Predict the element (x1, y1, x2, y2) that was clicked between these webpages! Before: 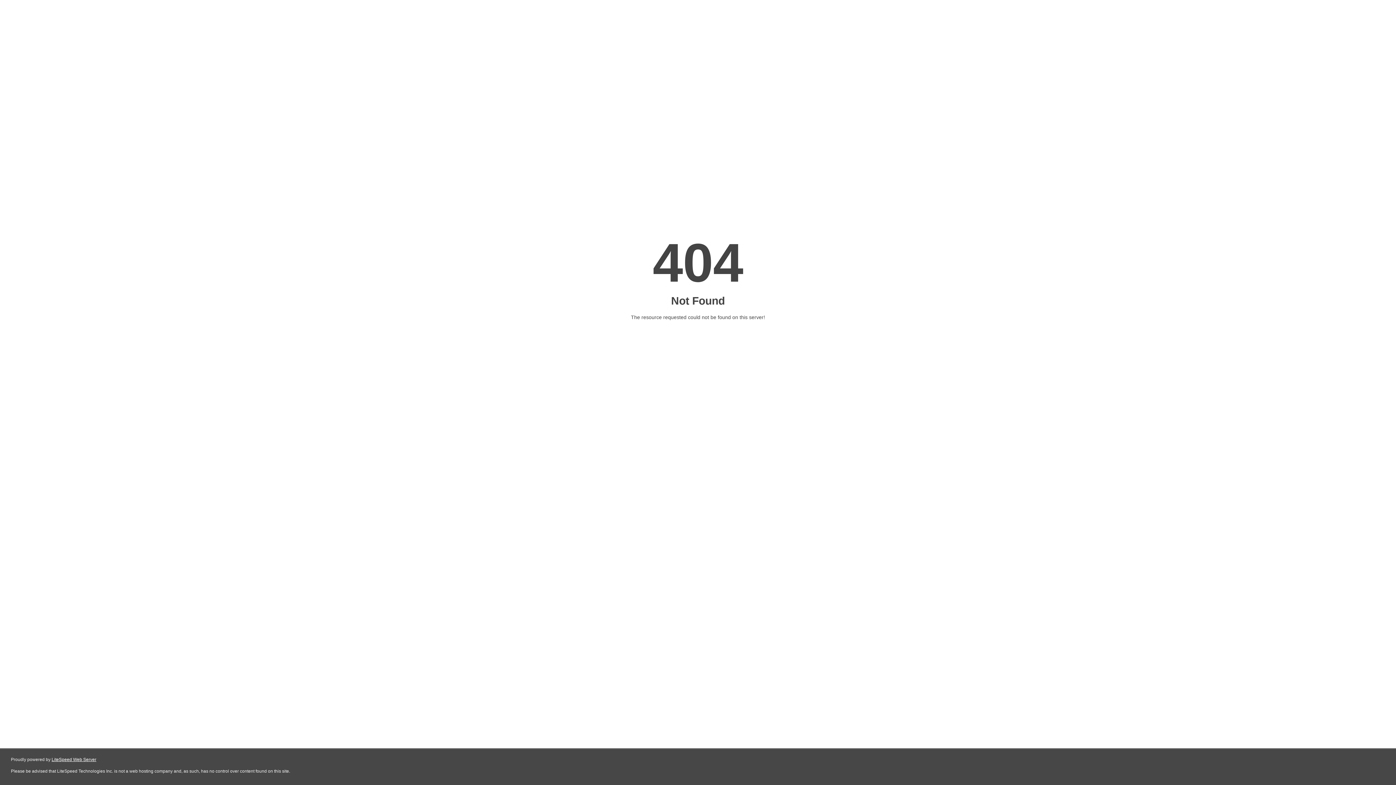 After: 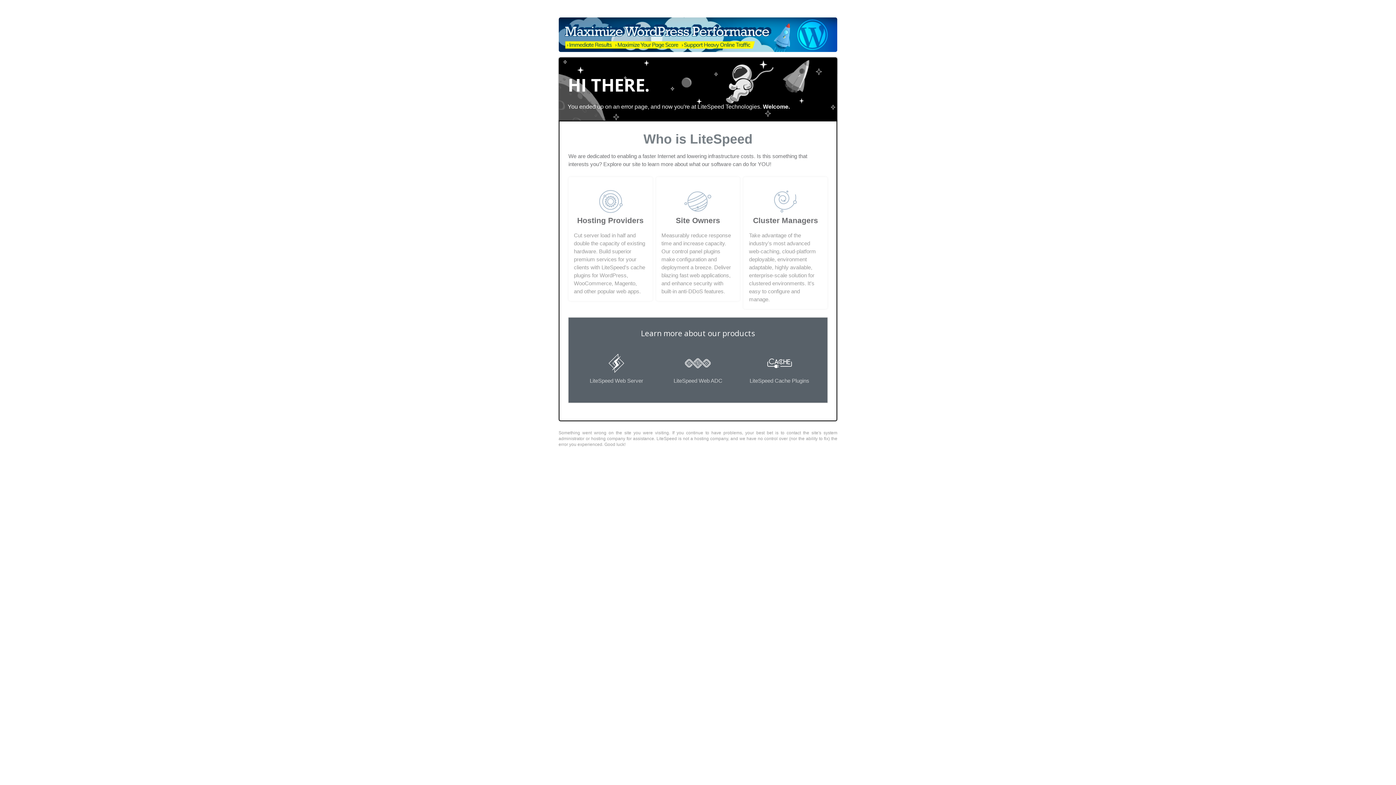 Action: label: LiteSpeed Web Server bbox: (51, 757, 96, 762)